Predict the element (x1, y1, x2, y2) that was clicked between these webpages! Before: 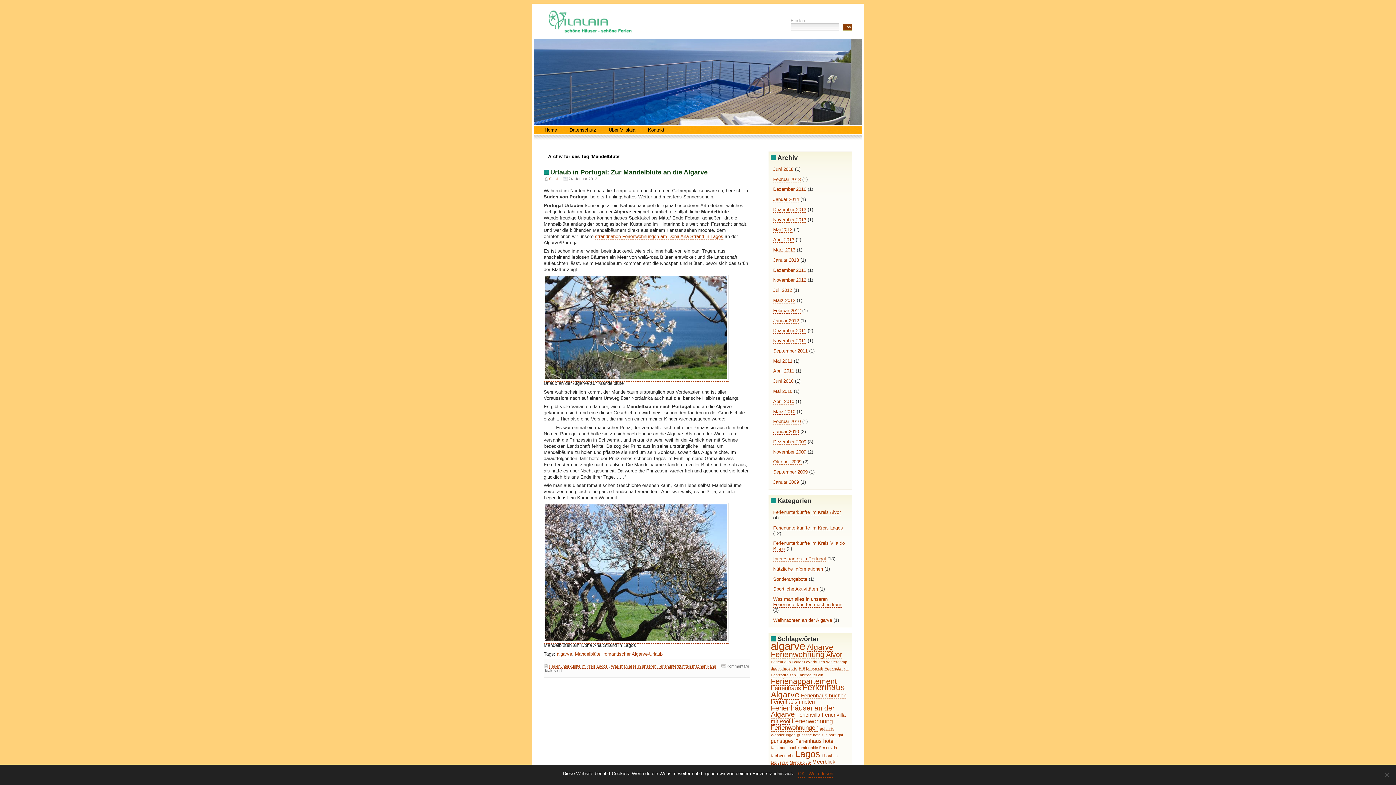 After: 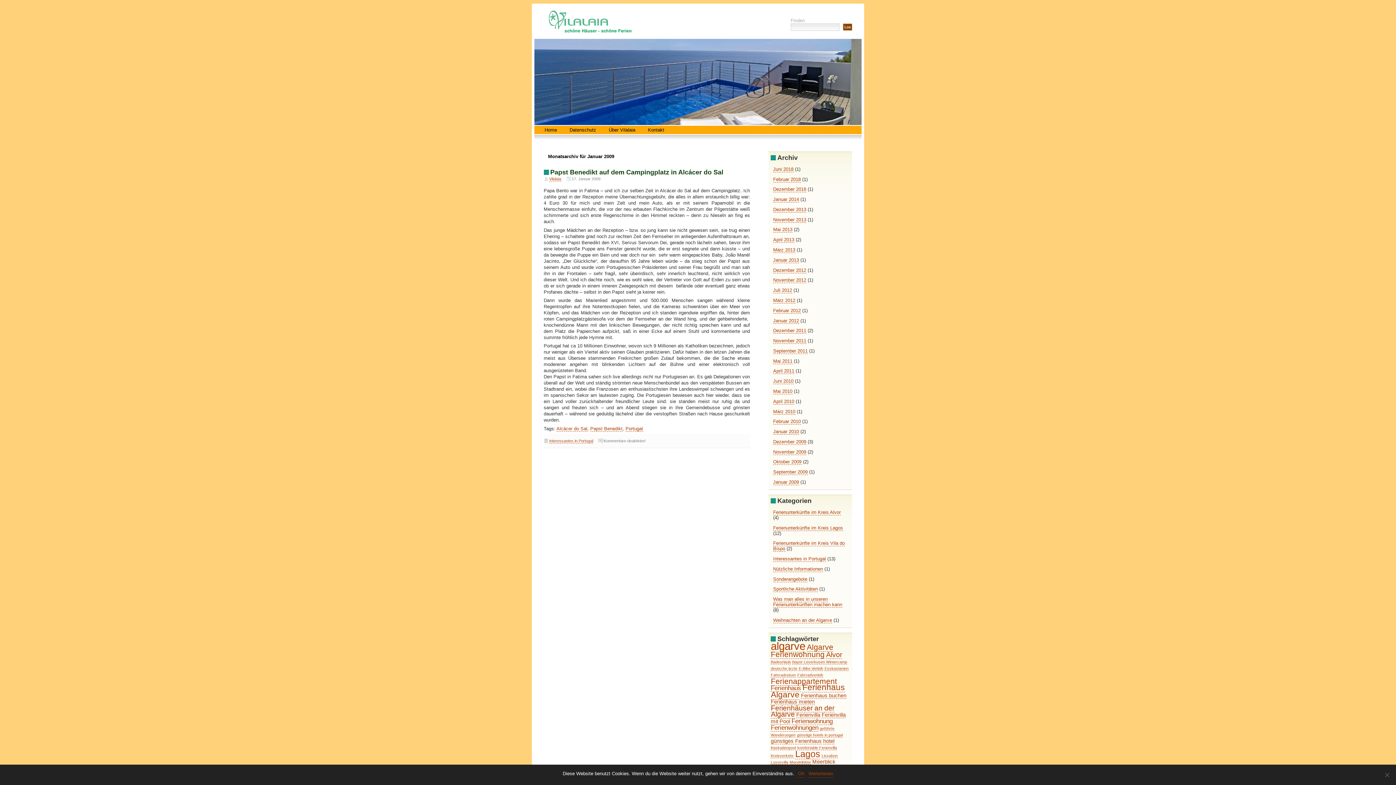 Action: label: Januar 2009 bbox: (773, 479, 799, 485)